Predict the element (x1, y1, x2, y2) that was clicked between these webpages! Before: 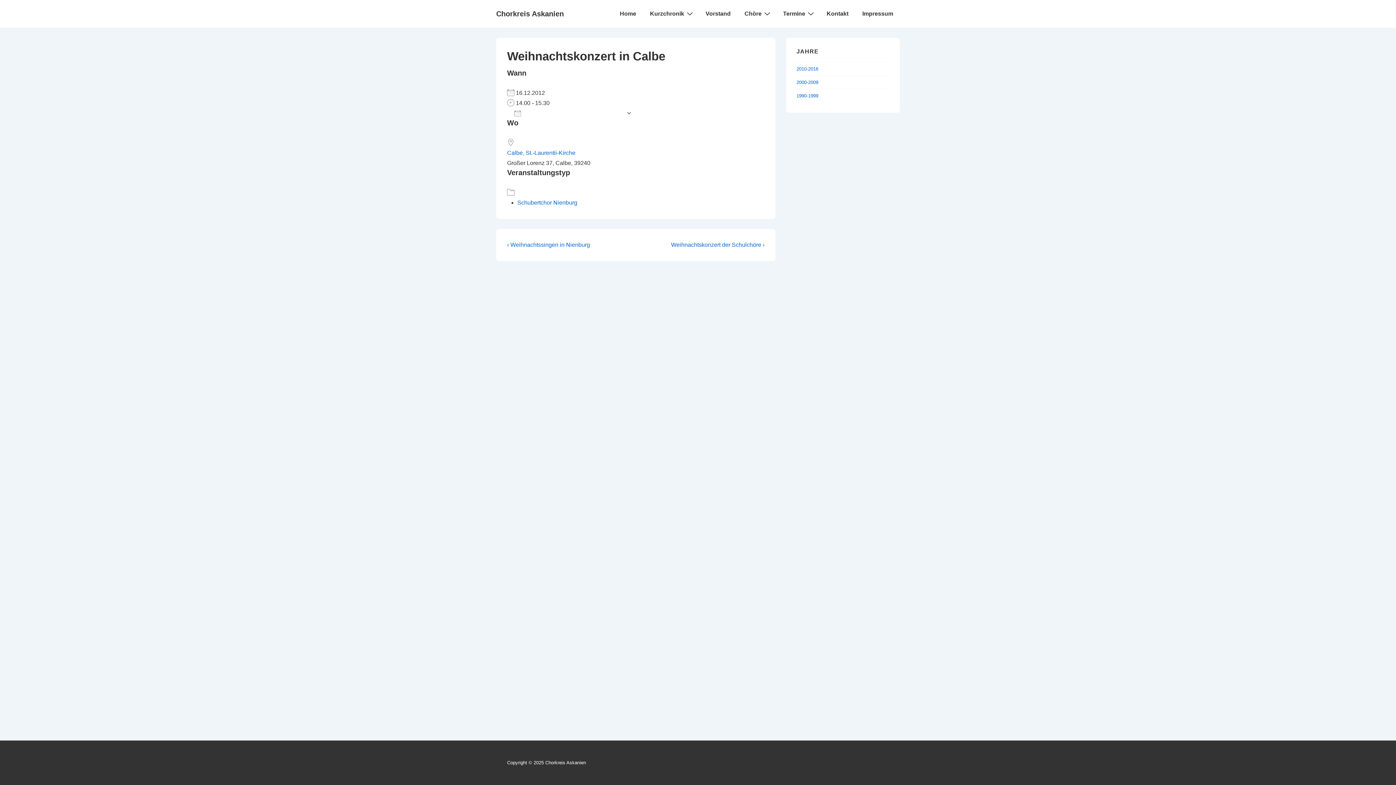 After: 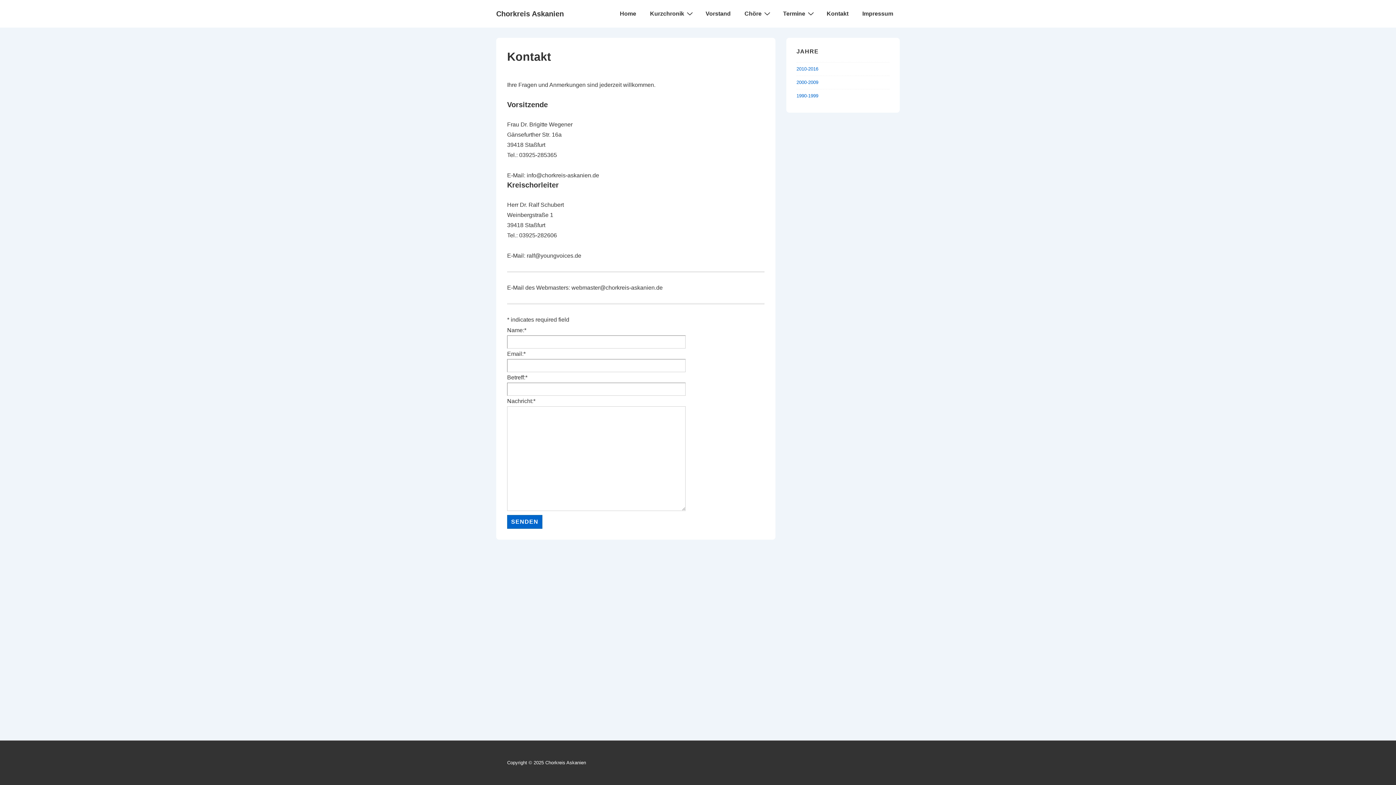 Action: bbox: (820, 5, 855, 22) label: Kontakt